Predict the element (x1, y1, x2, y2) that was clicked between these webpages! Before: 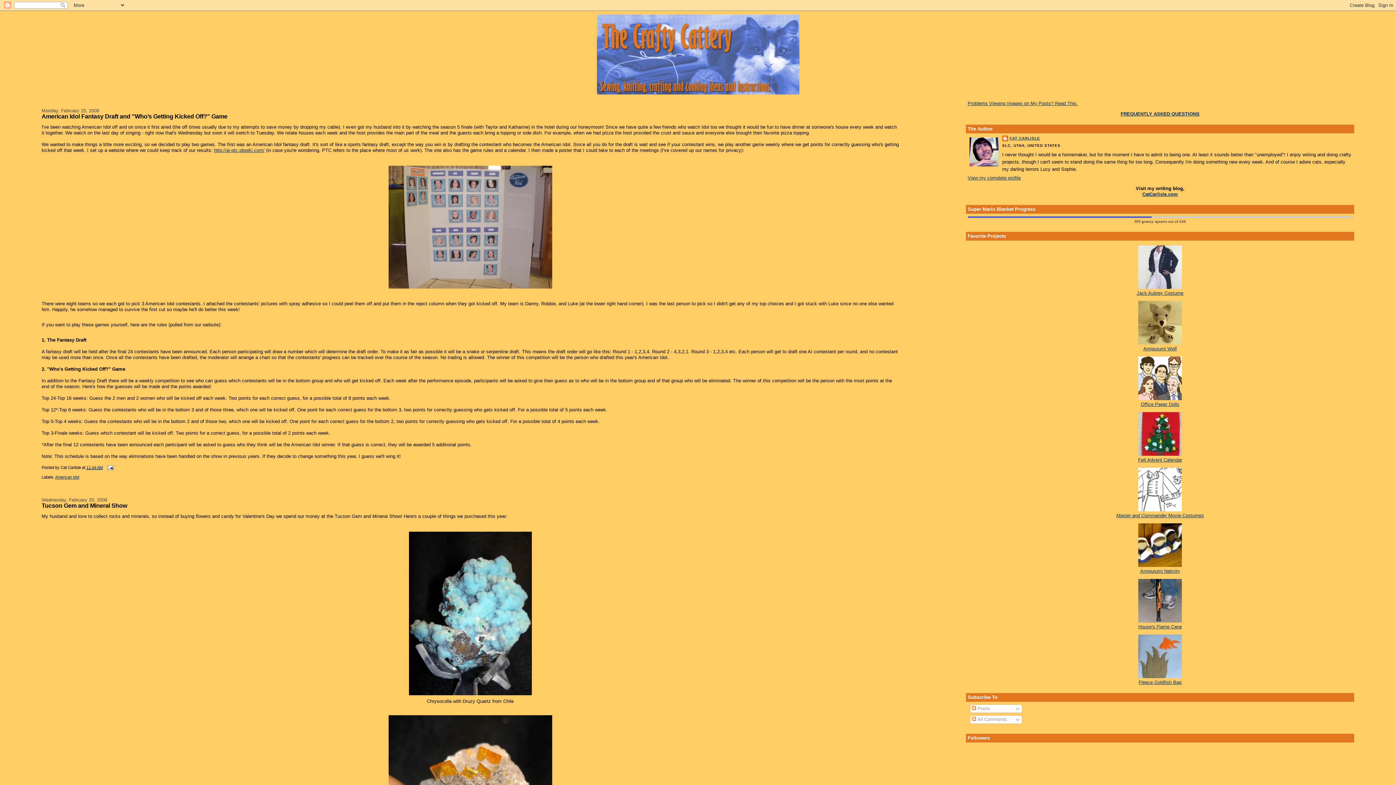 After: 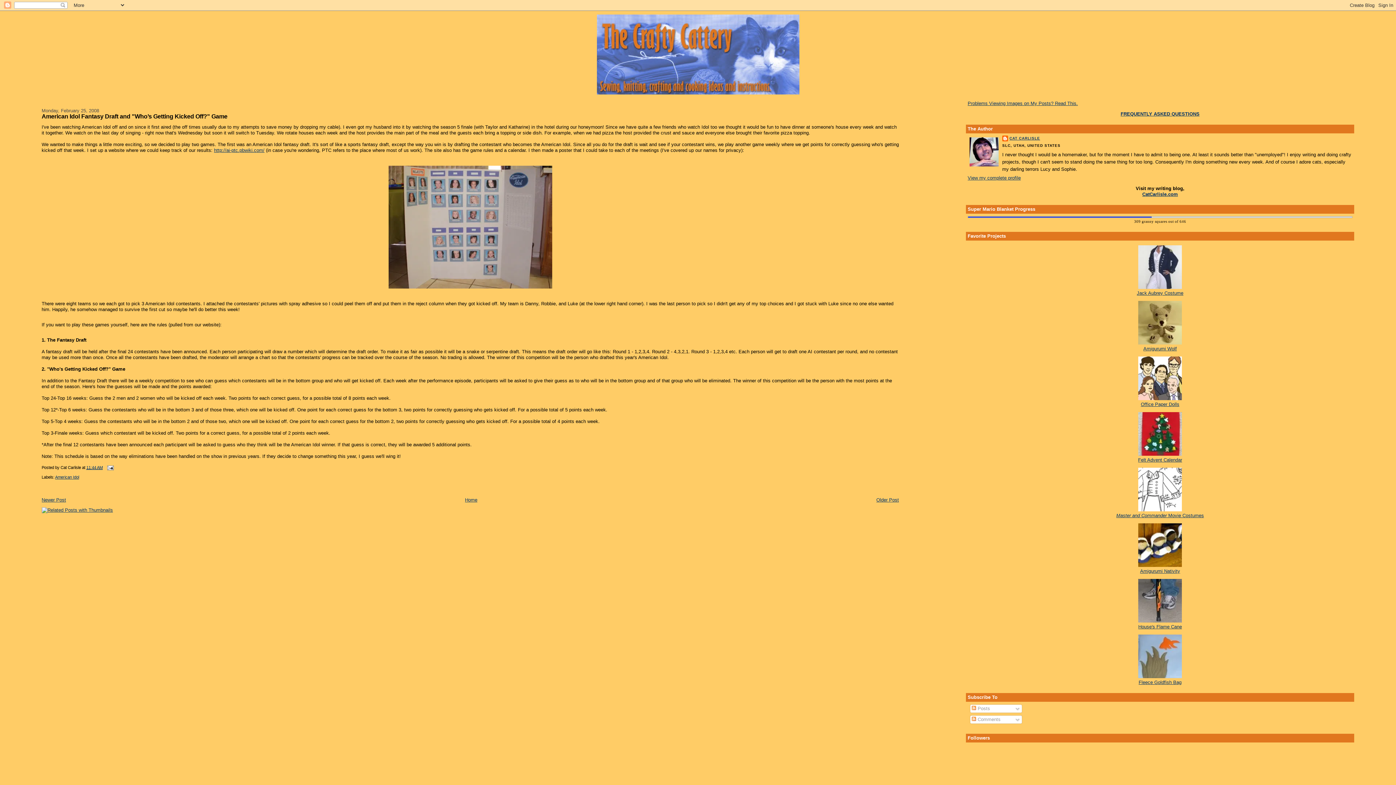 Action: bbox: (41, 112, 227, 119) label: American Idol Fantasy Draft and "Who’s Getting Kicked Off?" Game